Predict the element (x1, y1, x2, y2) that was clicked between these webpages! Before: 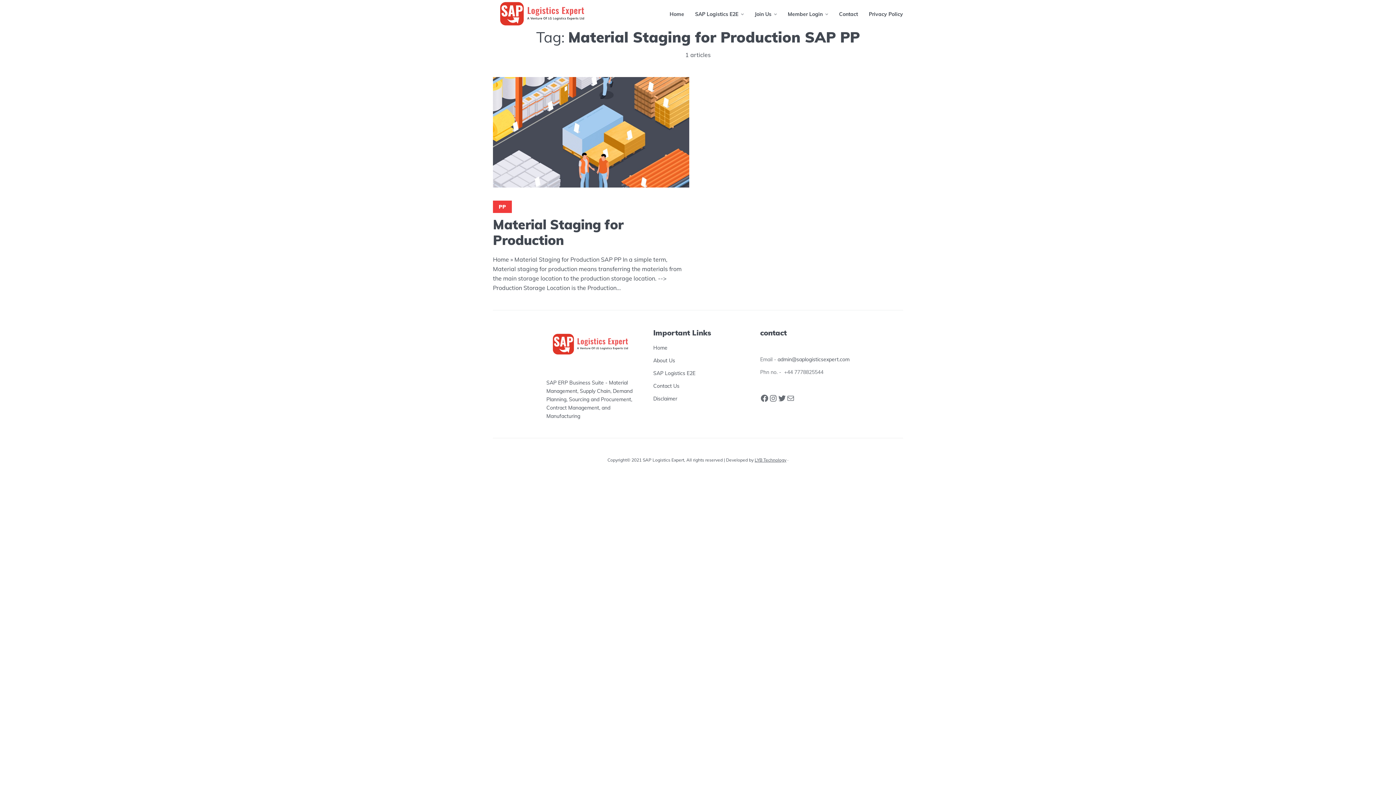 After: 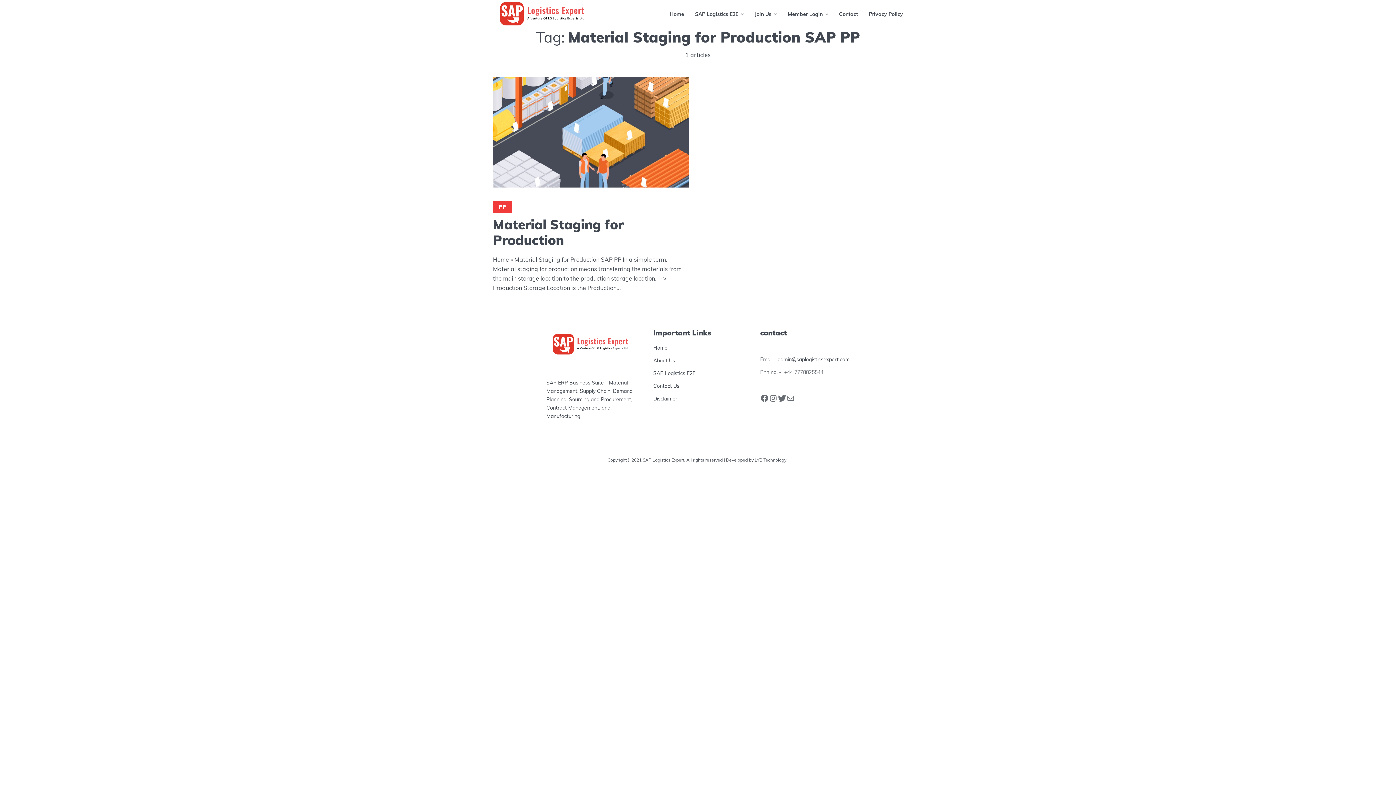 Action: label: Twitter bbox: (777, 394, 786, 402)